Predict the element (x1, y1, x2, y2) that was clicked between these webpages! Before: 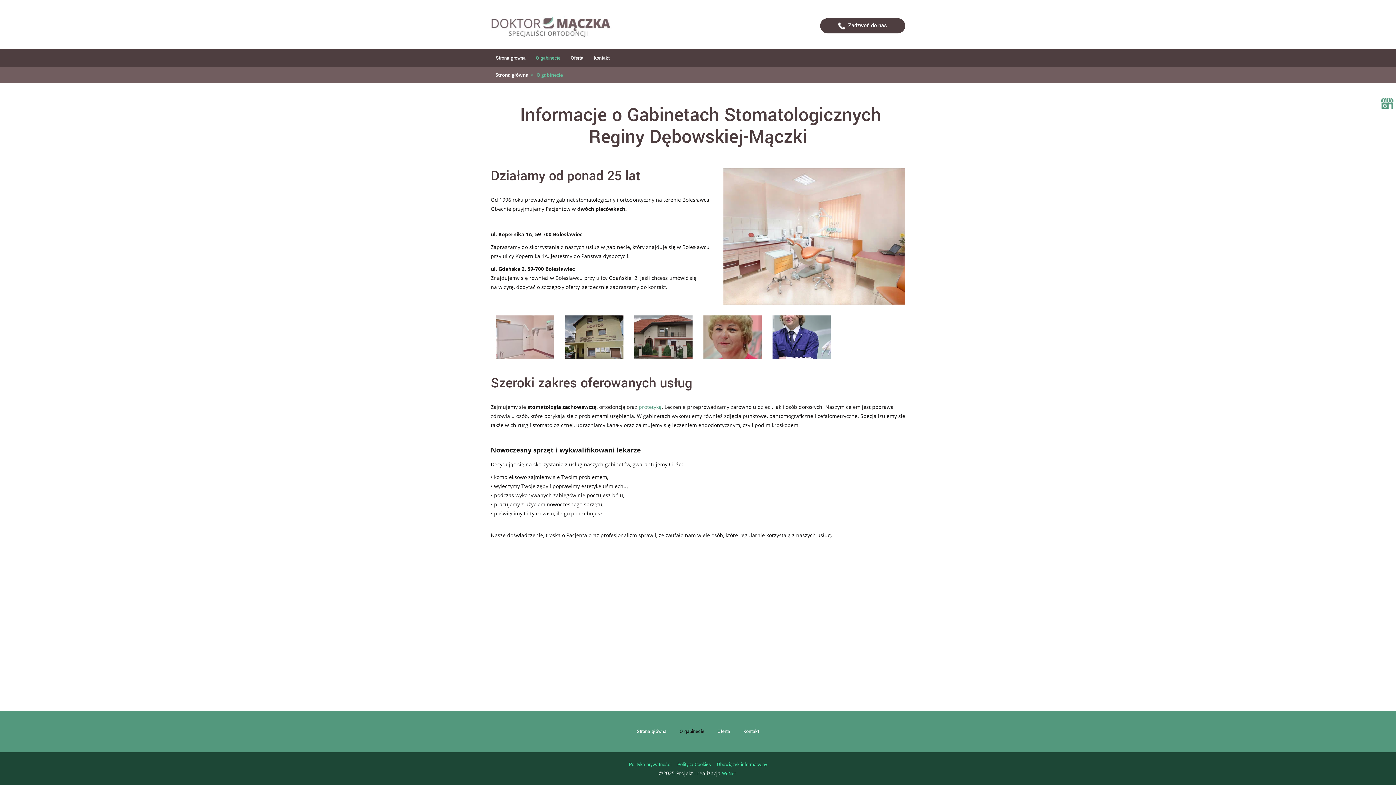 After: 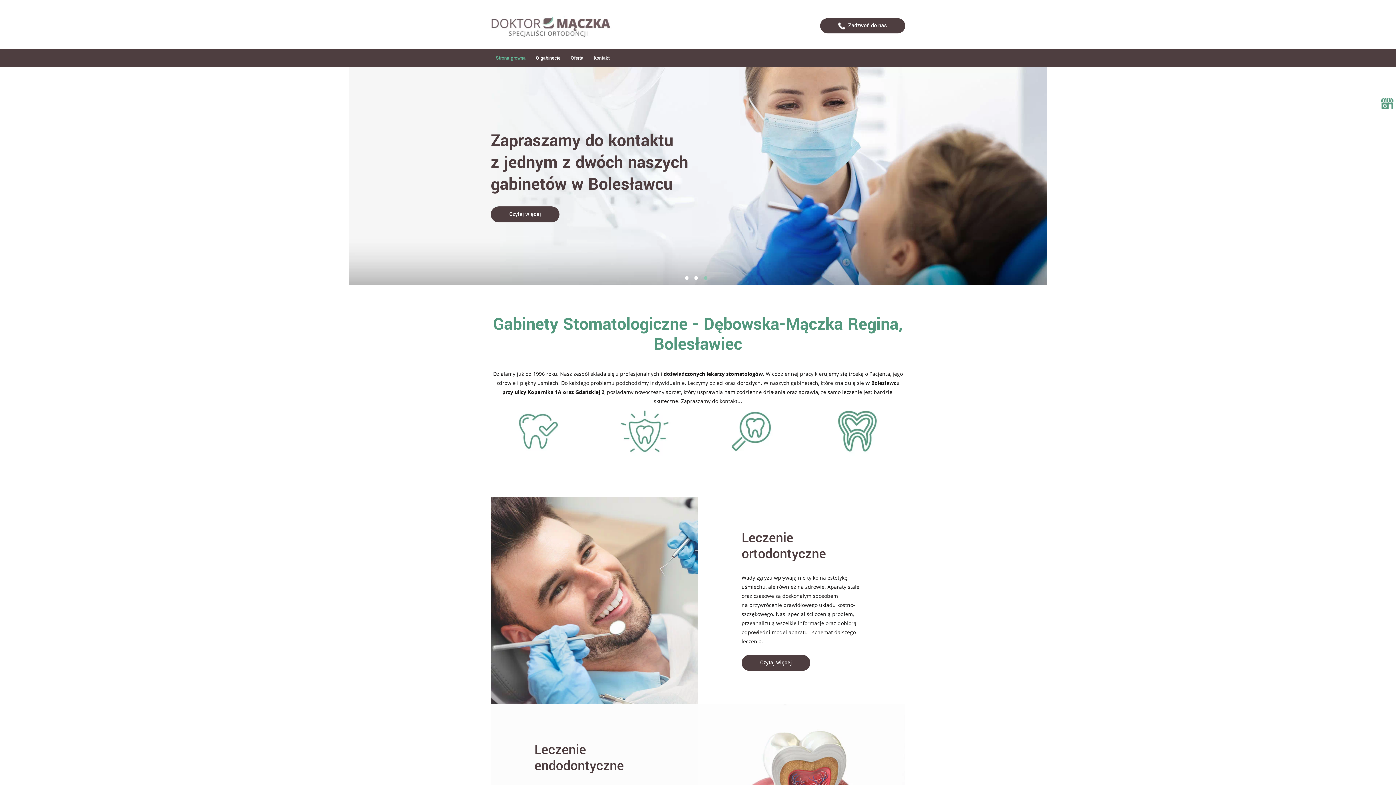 Action: bbox: (490, 21, 611, 28)